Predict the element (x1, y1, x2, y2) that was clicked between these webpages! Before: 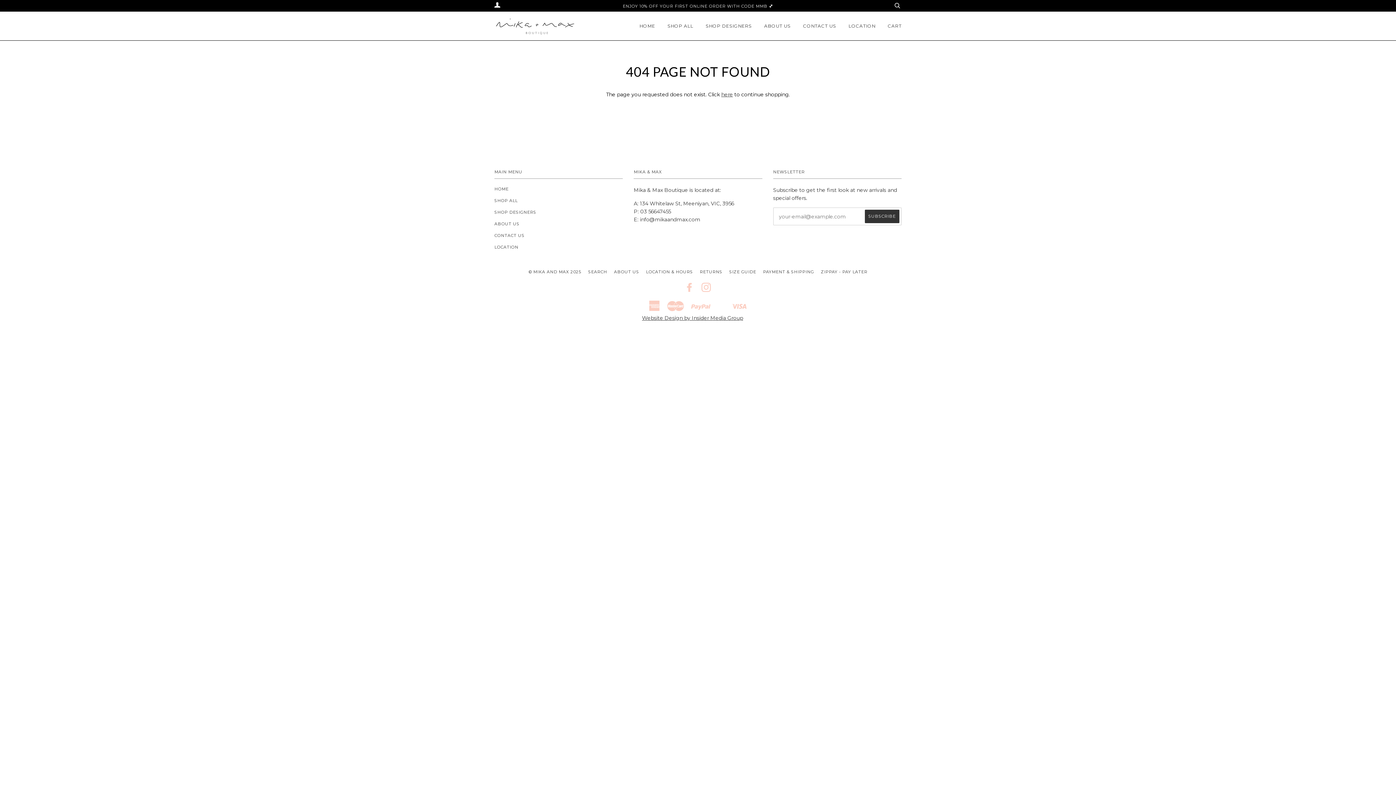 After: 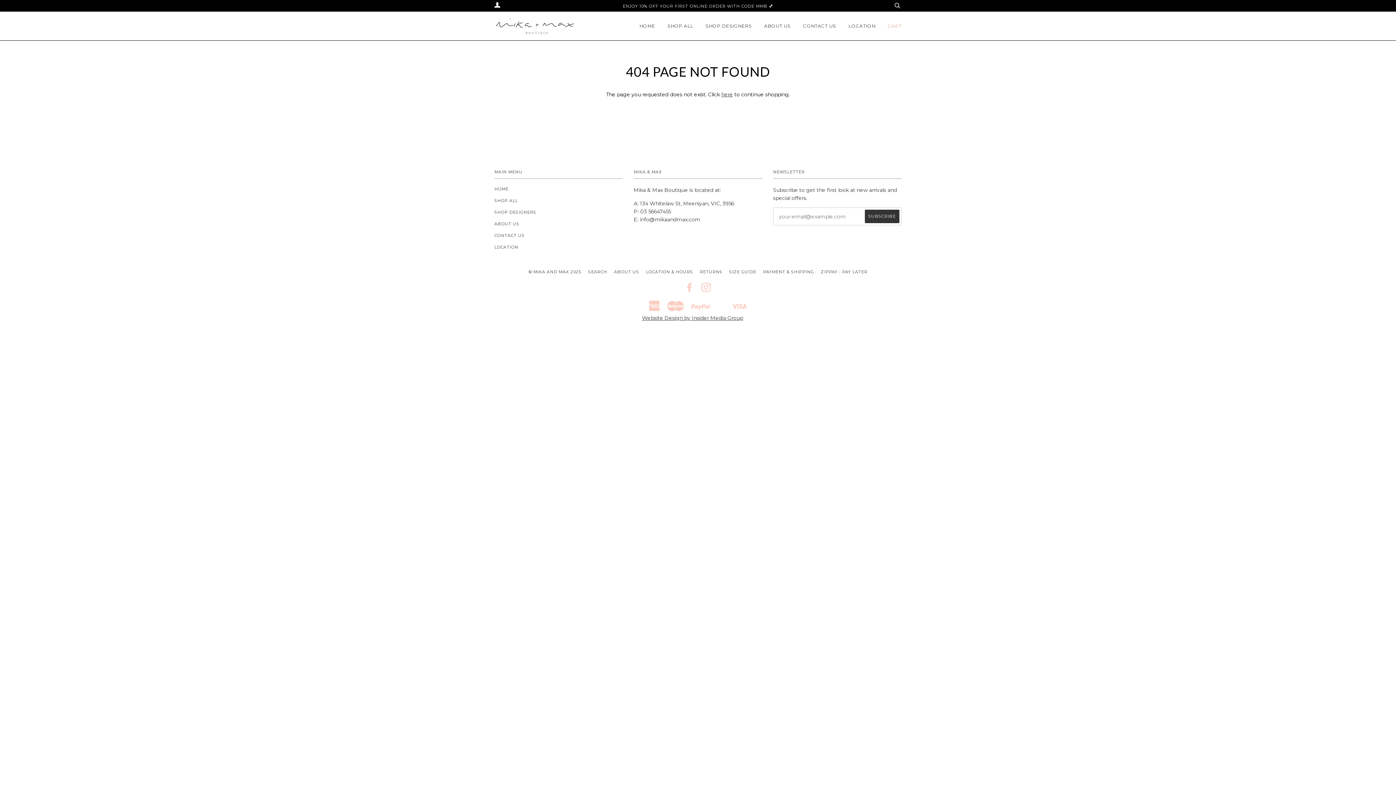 Action: label: CART bbox: (888, 11, 901, 40)